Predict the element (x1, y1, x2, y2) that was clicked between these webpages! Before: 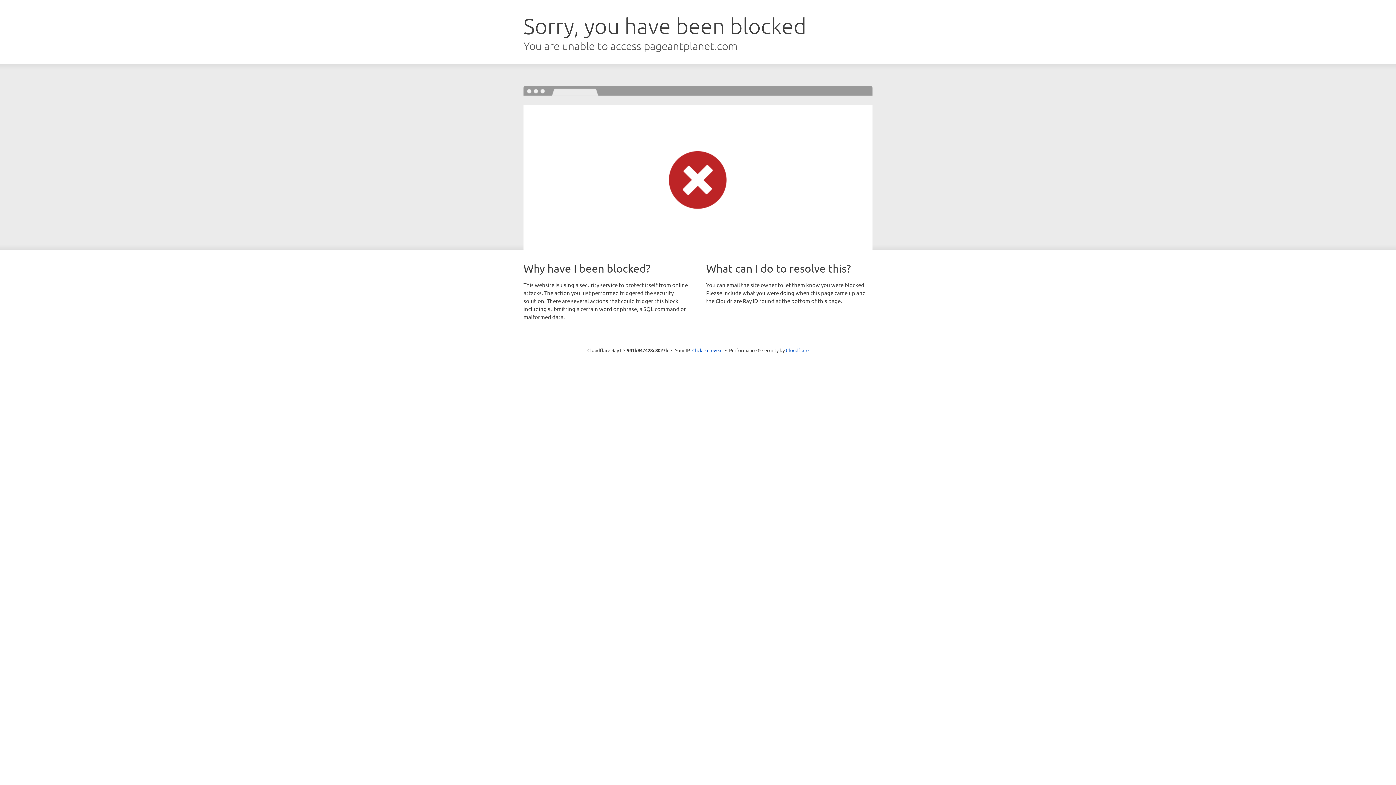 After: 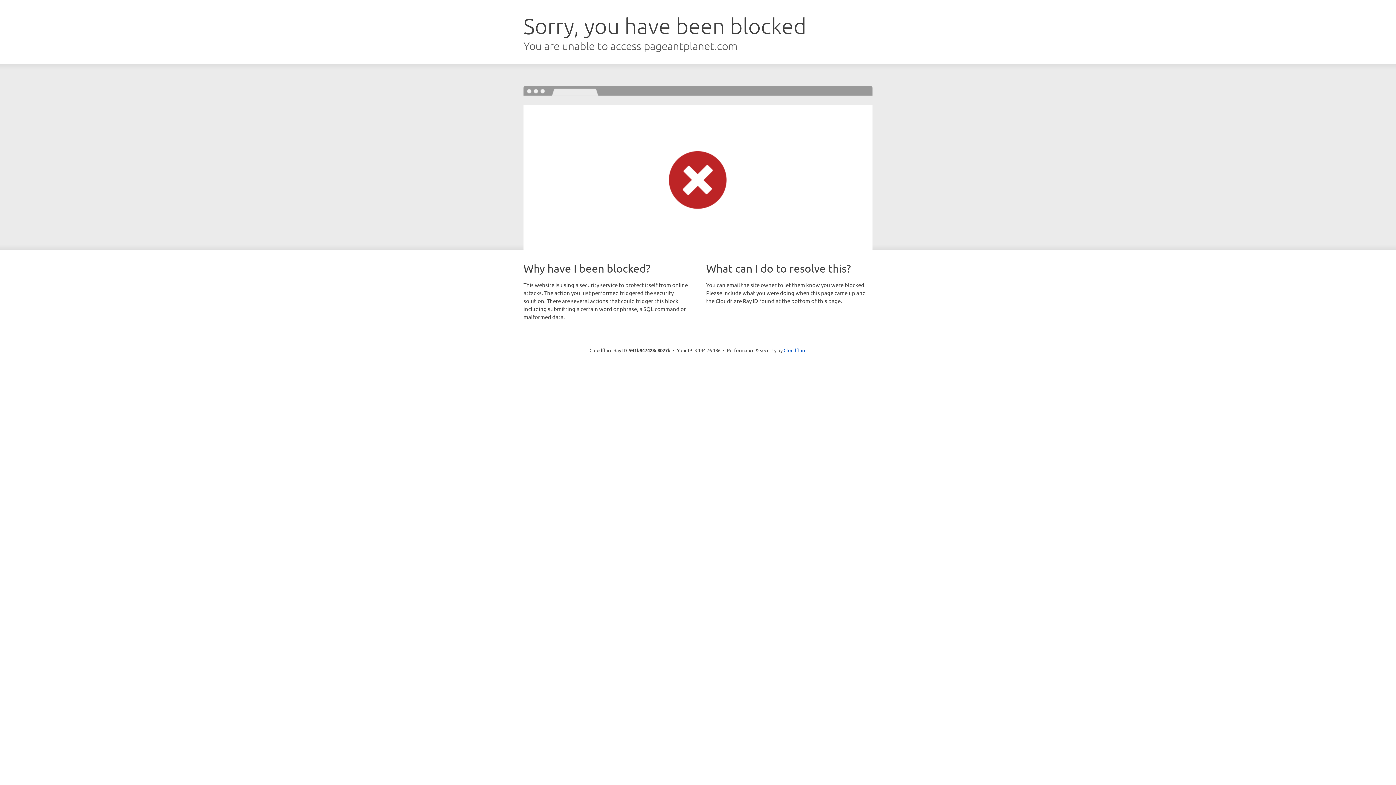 Action: label: Click to reveal bbox: (692, 346, 722, 353)